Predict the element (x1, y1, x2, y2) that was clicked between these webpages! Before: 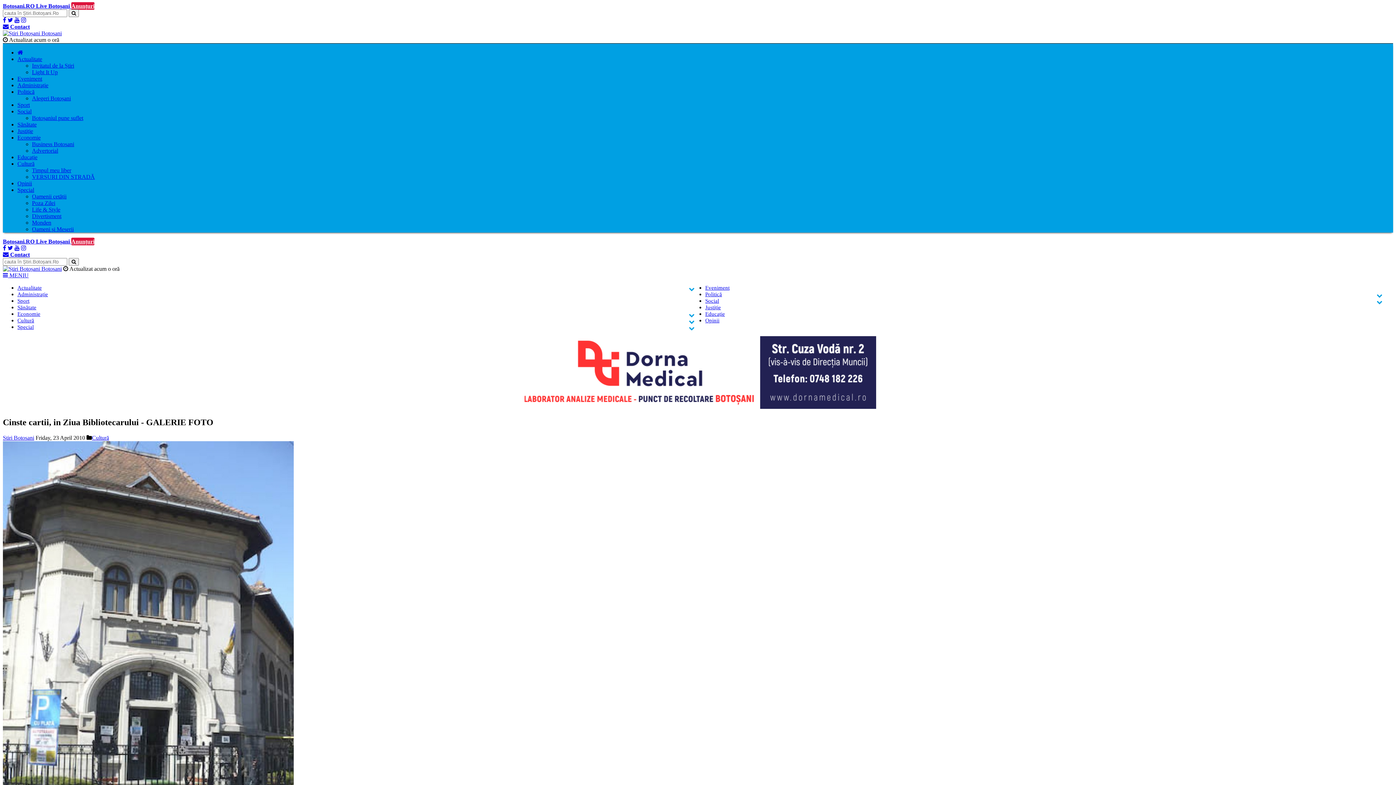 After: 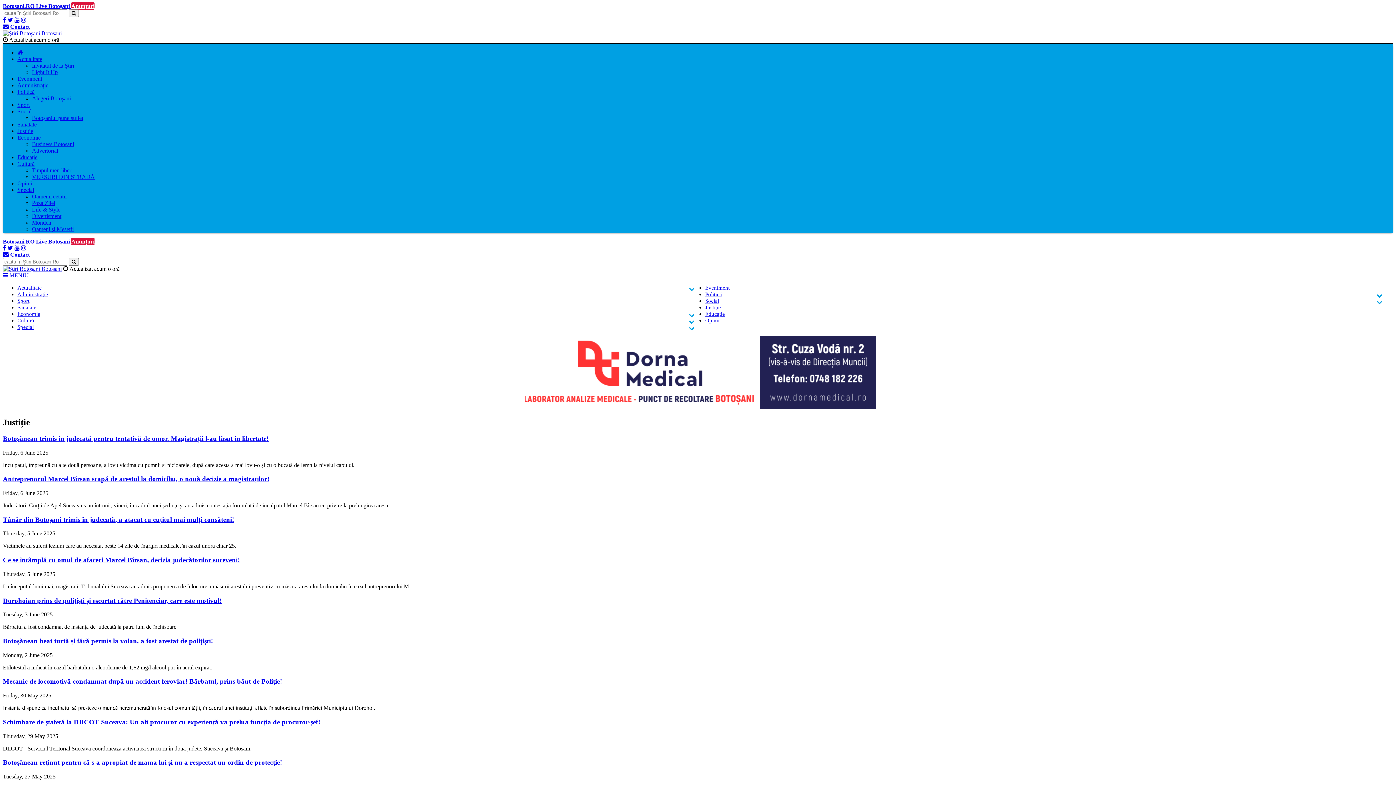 Action: bbox: (705, 304, 721, 310) label: Justiție